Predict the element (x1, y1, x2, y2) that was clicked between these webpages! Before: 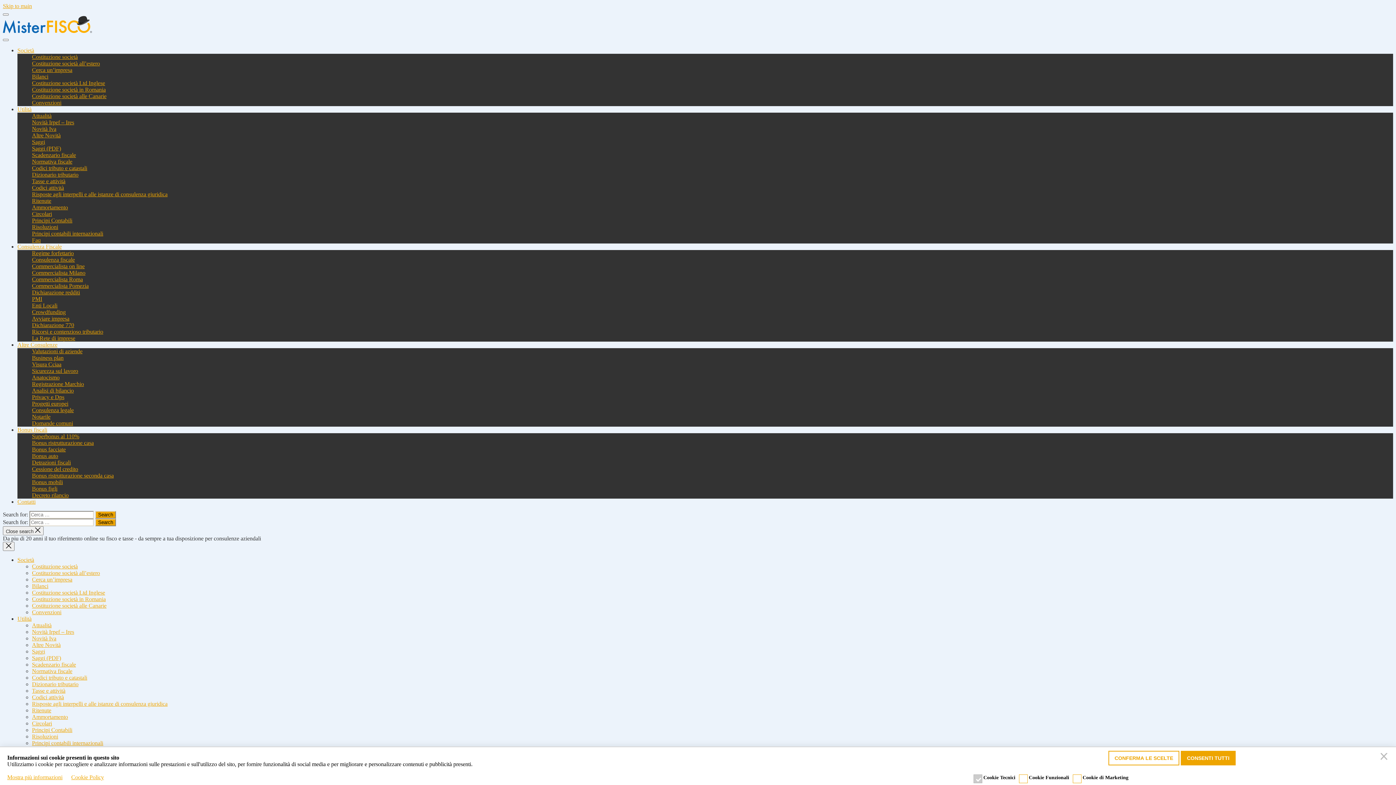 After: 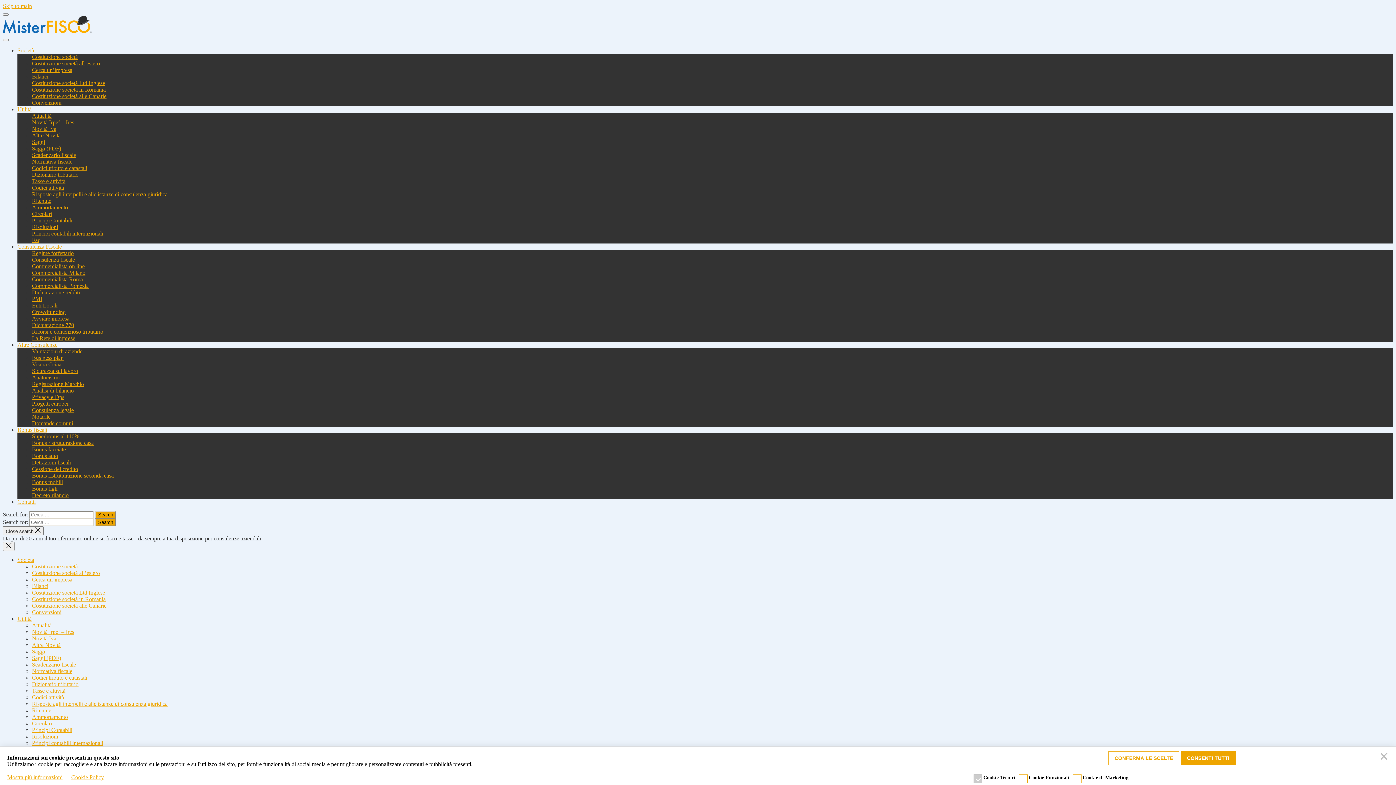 Action: label: Avviare impresa bbox: (32, 315, 69, 321)